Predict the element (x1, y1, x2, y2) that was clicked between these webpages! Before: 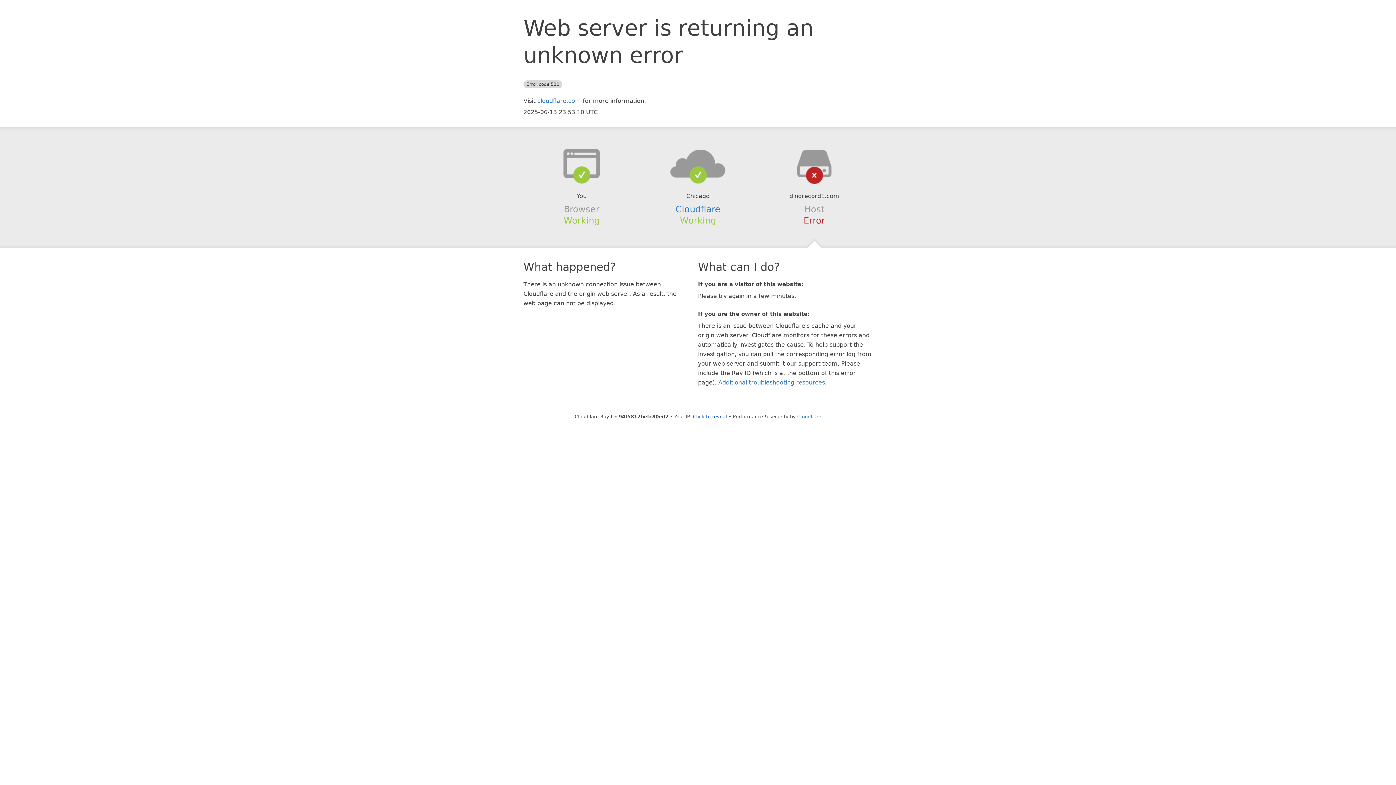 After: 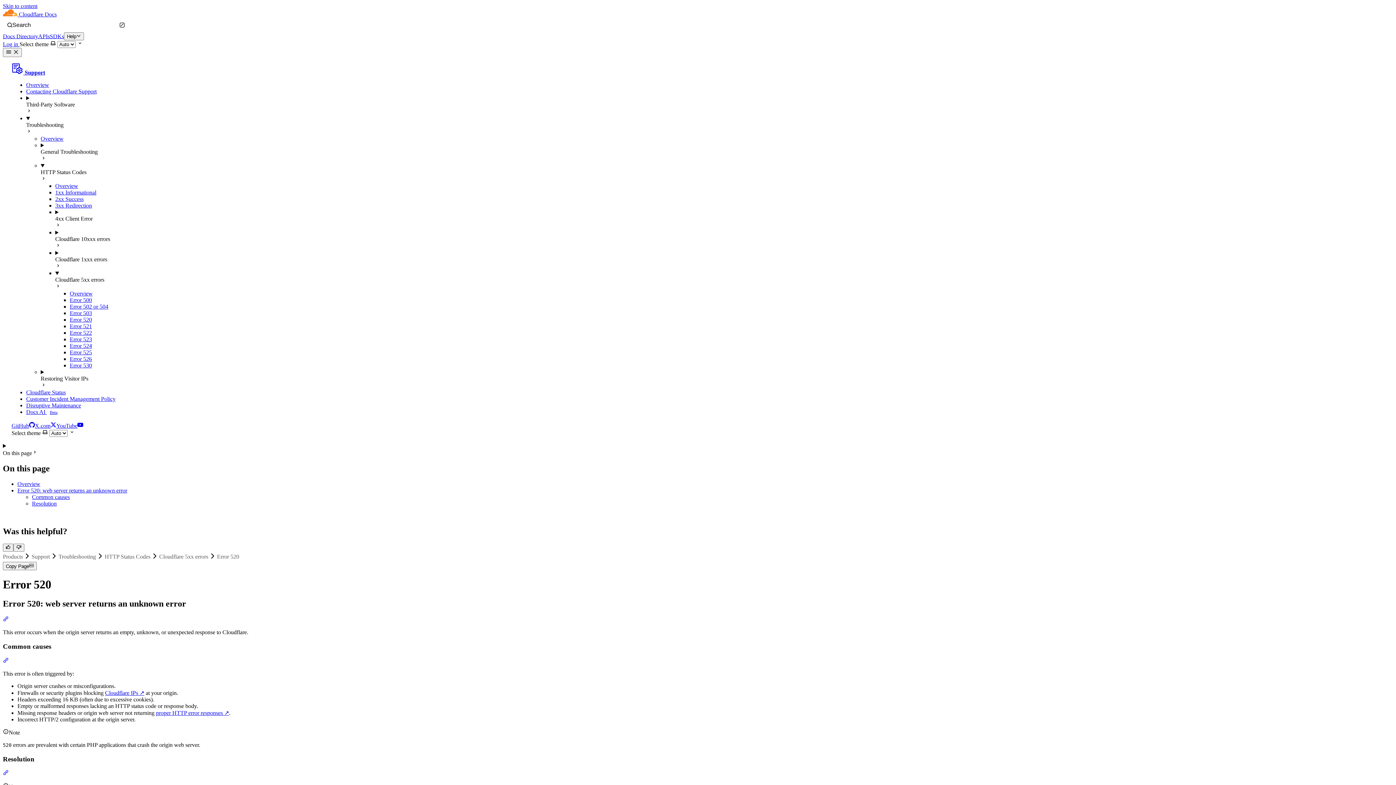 Action: bbox: (718, 379, 825, 386) label: Additional troubleshooting resources